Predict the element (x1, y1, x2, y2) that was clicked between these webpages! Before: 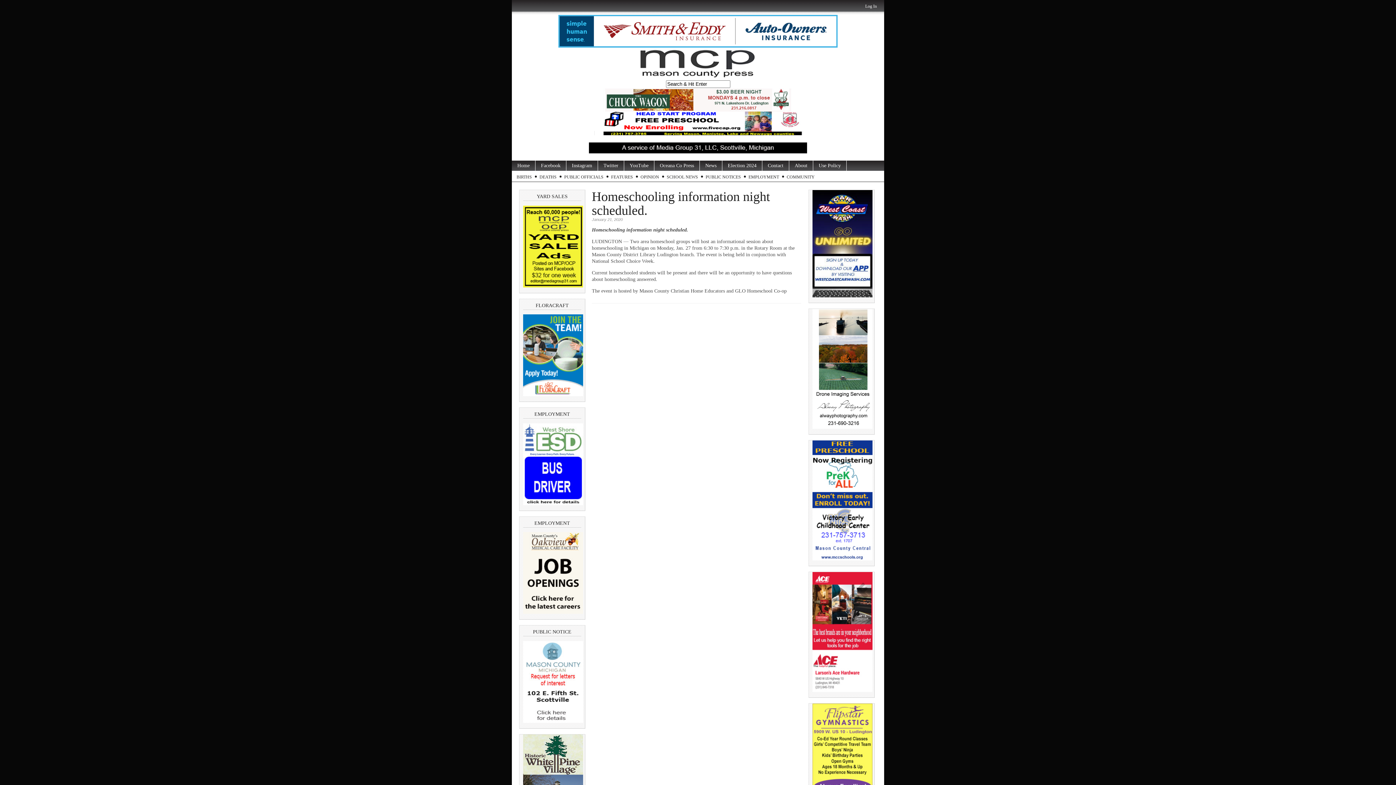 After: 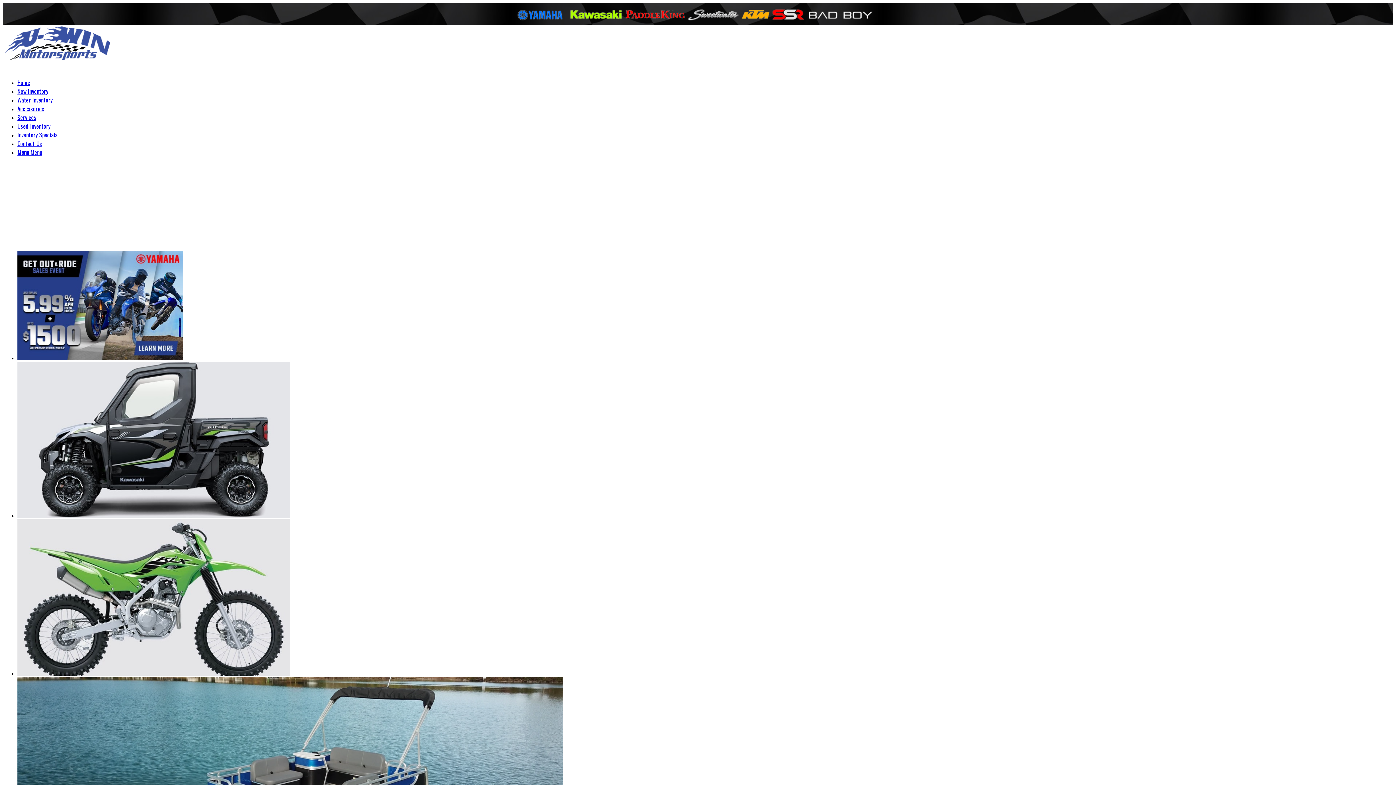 Action: bbox: (812, 293, 872, 298)